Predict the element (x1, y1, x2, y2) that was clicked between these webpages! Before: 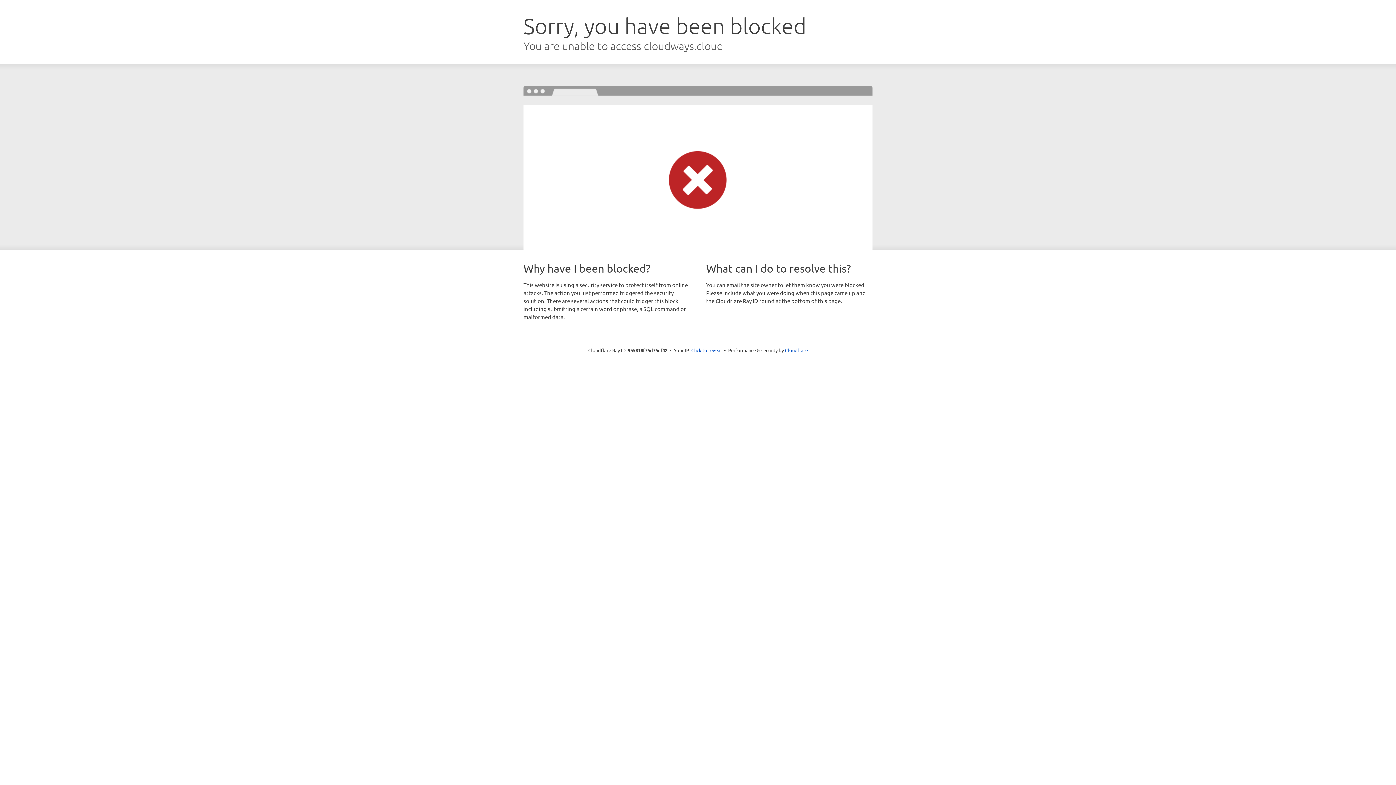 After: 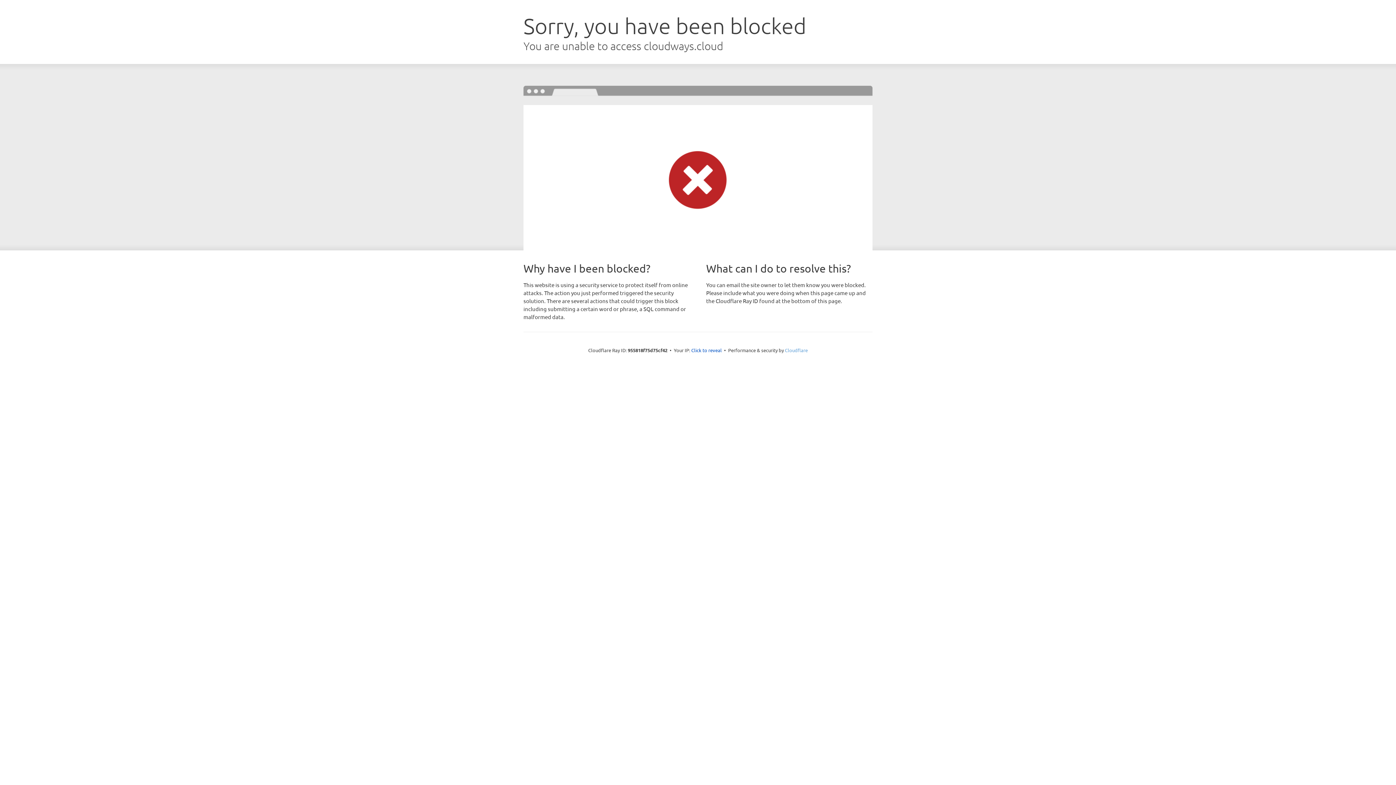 Action: bbox: (785, 347, 808, 353) label: Cloudflare